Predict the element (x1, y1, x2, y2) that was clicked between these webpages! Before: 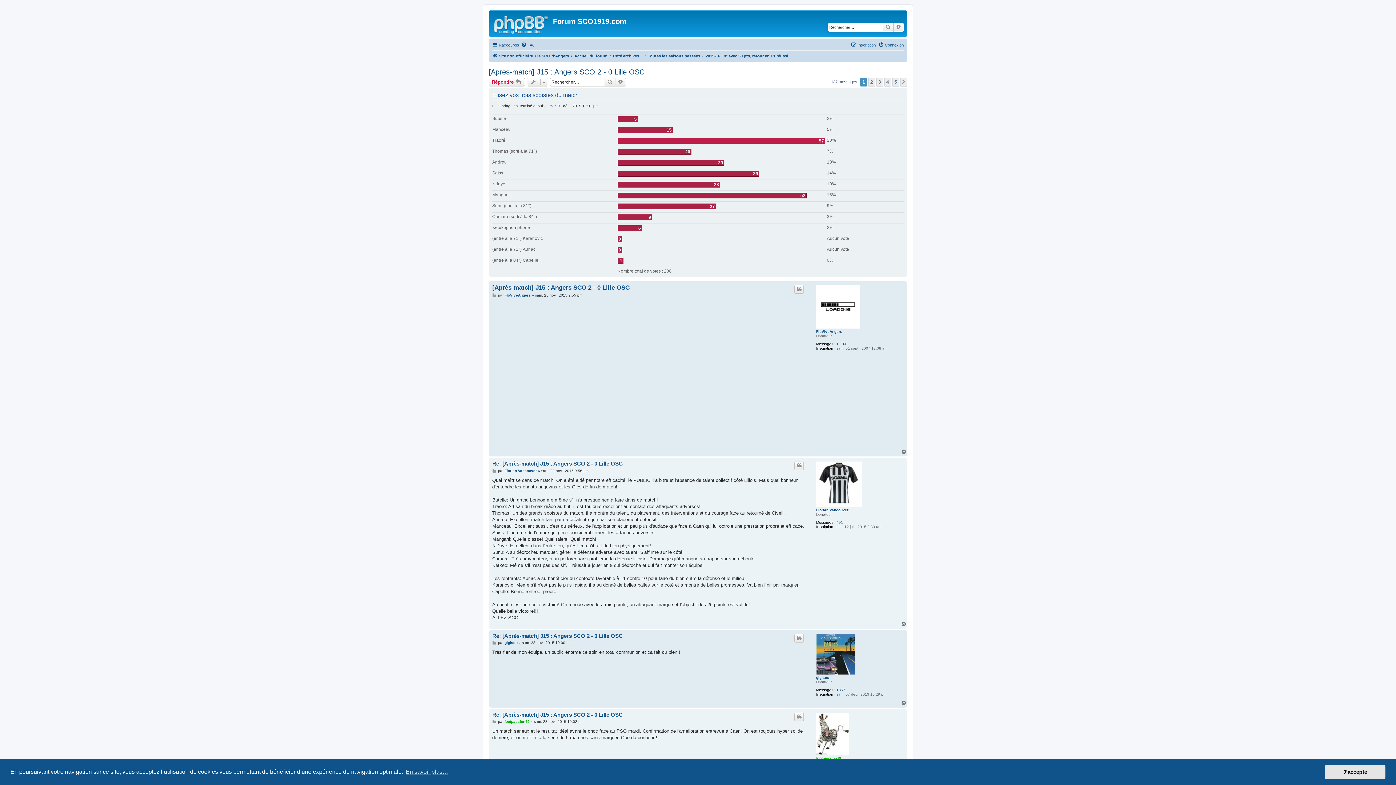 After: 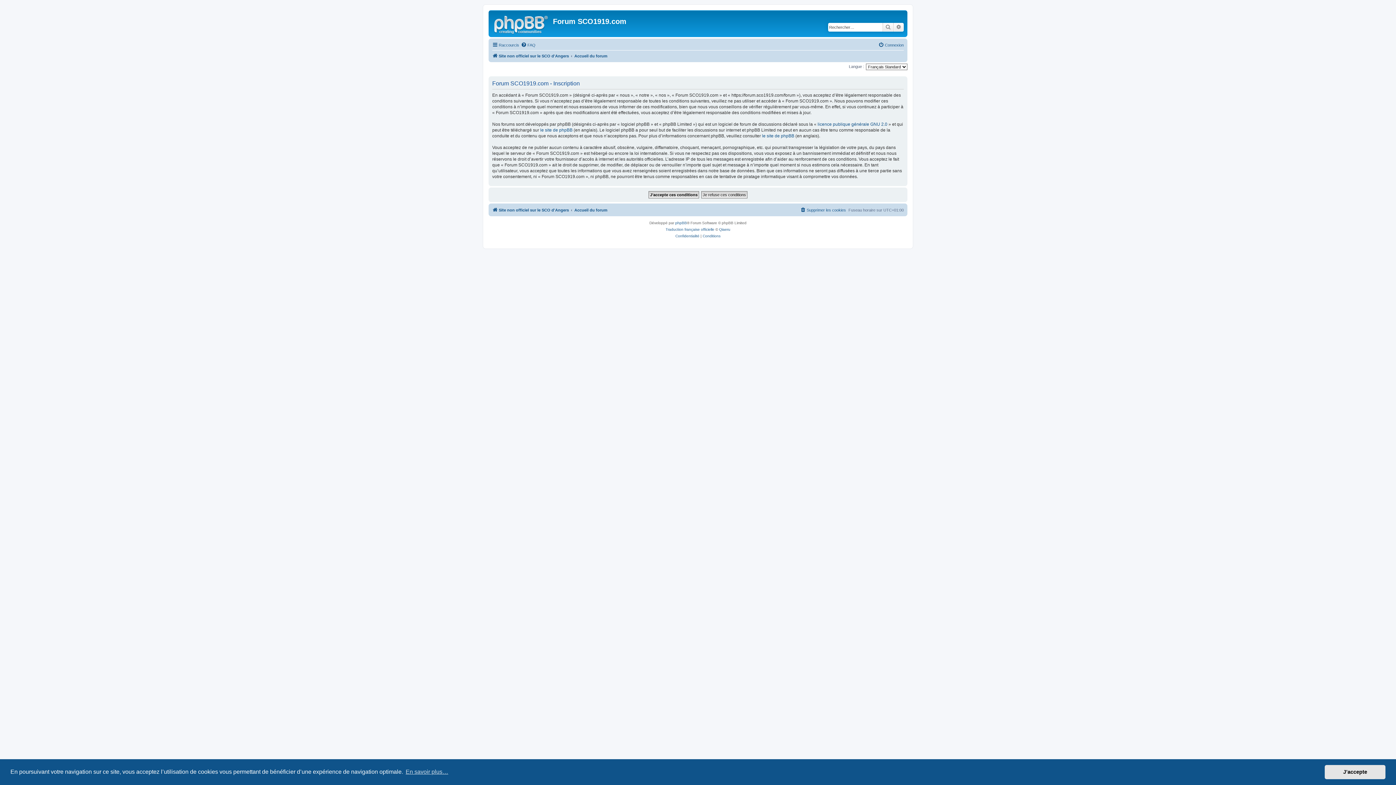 Action: label: Inscription bbox: (851, 40, 876, 49)